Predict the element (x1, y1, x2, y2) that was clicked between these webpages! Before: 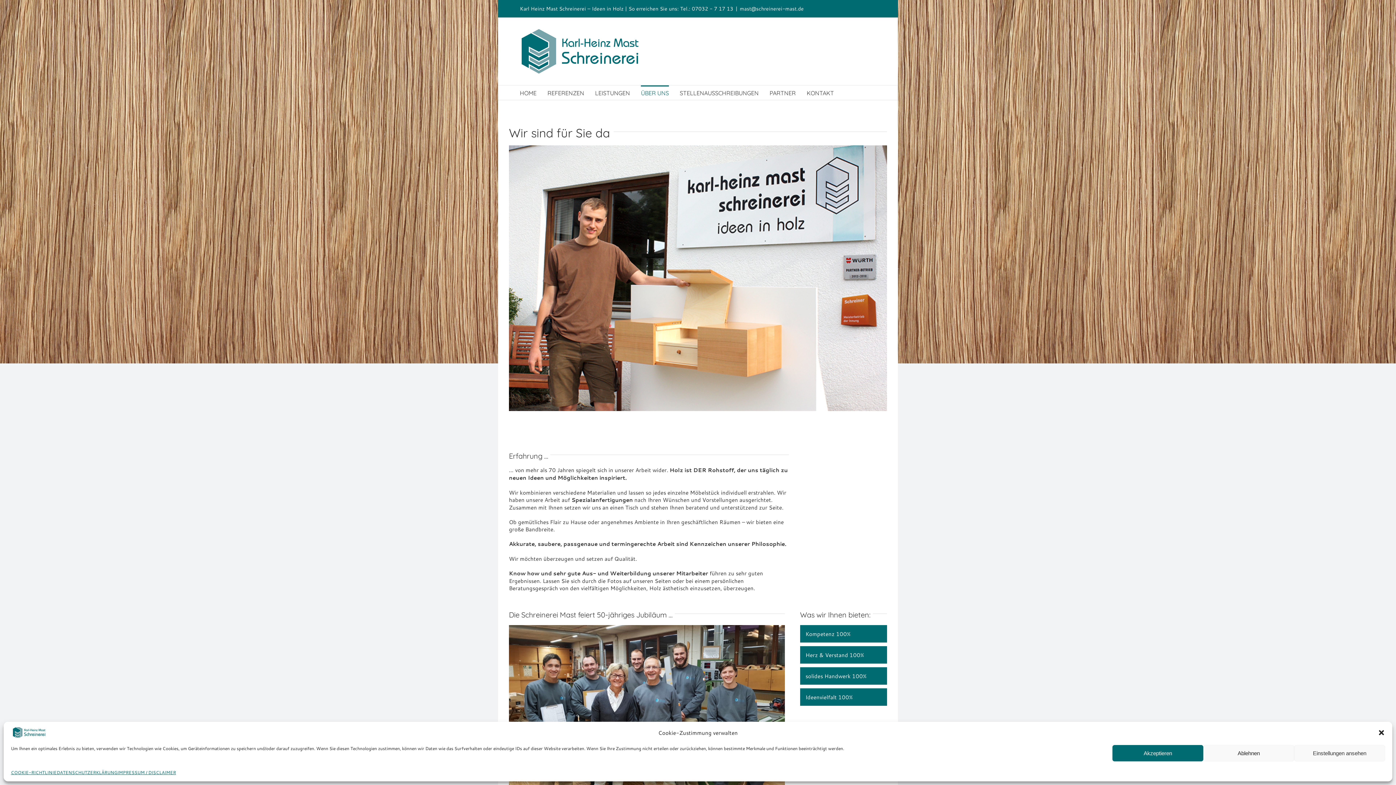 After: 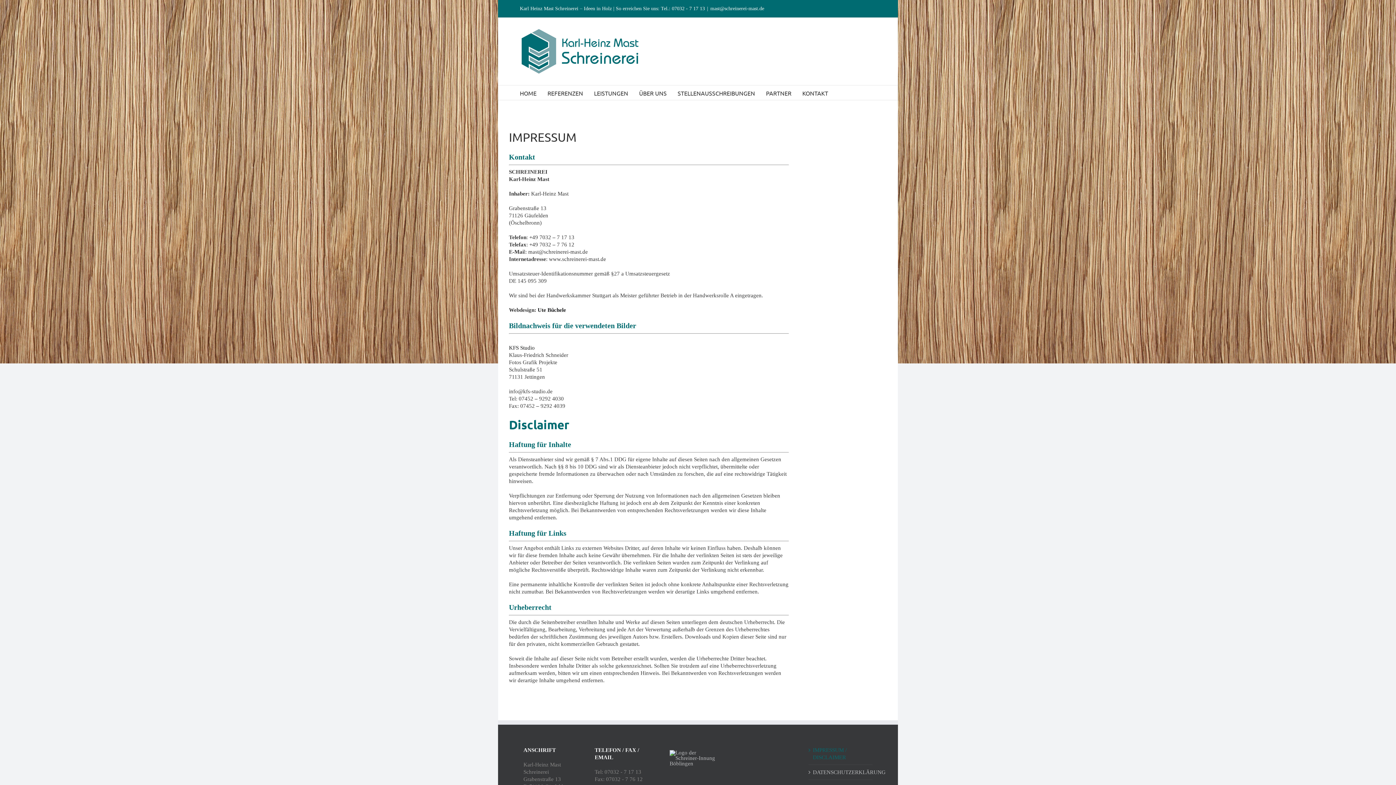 Action: bbox: (117, 769, 176, 776) label: IMPRESSUM / DISCLAIMER